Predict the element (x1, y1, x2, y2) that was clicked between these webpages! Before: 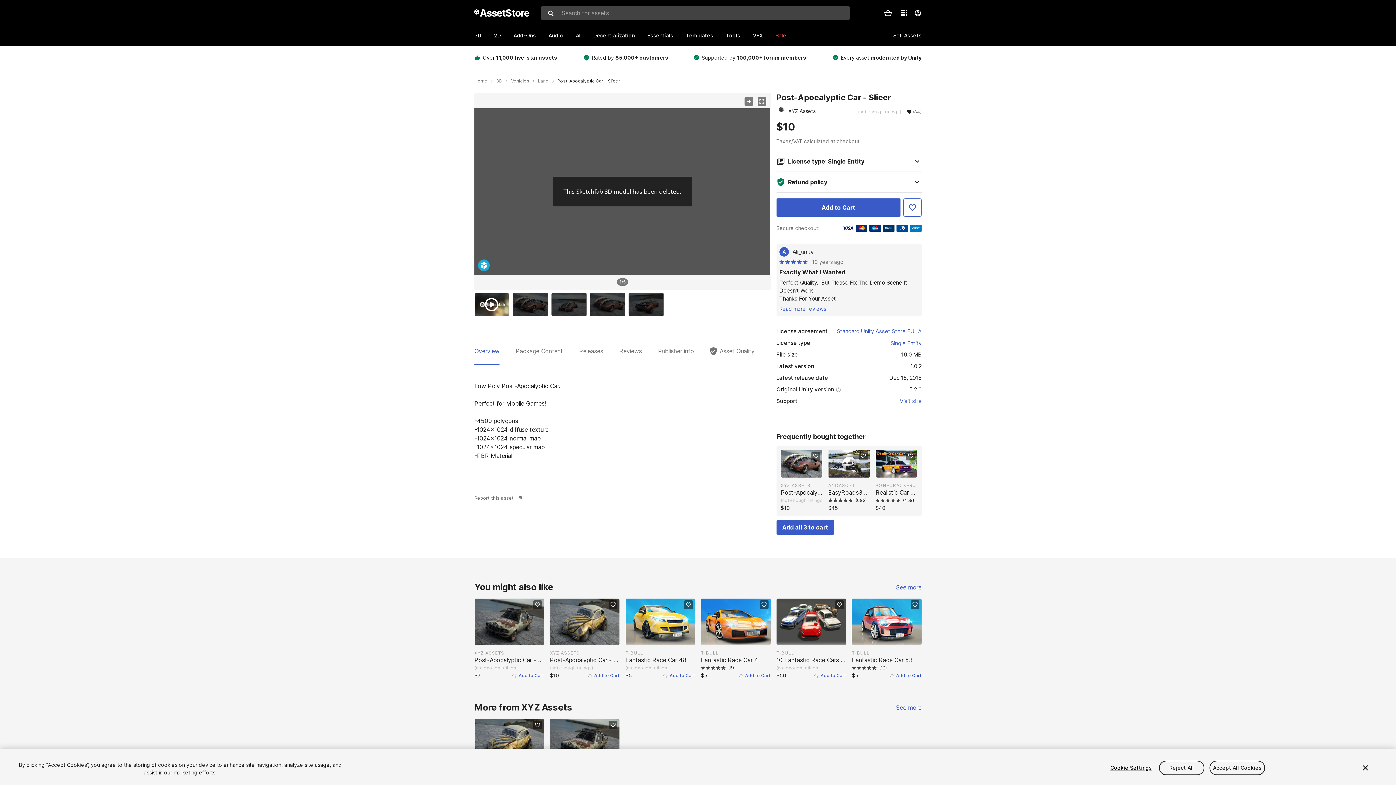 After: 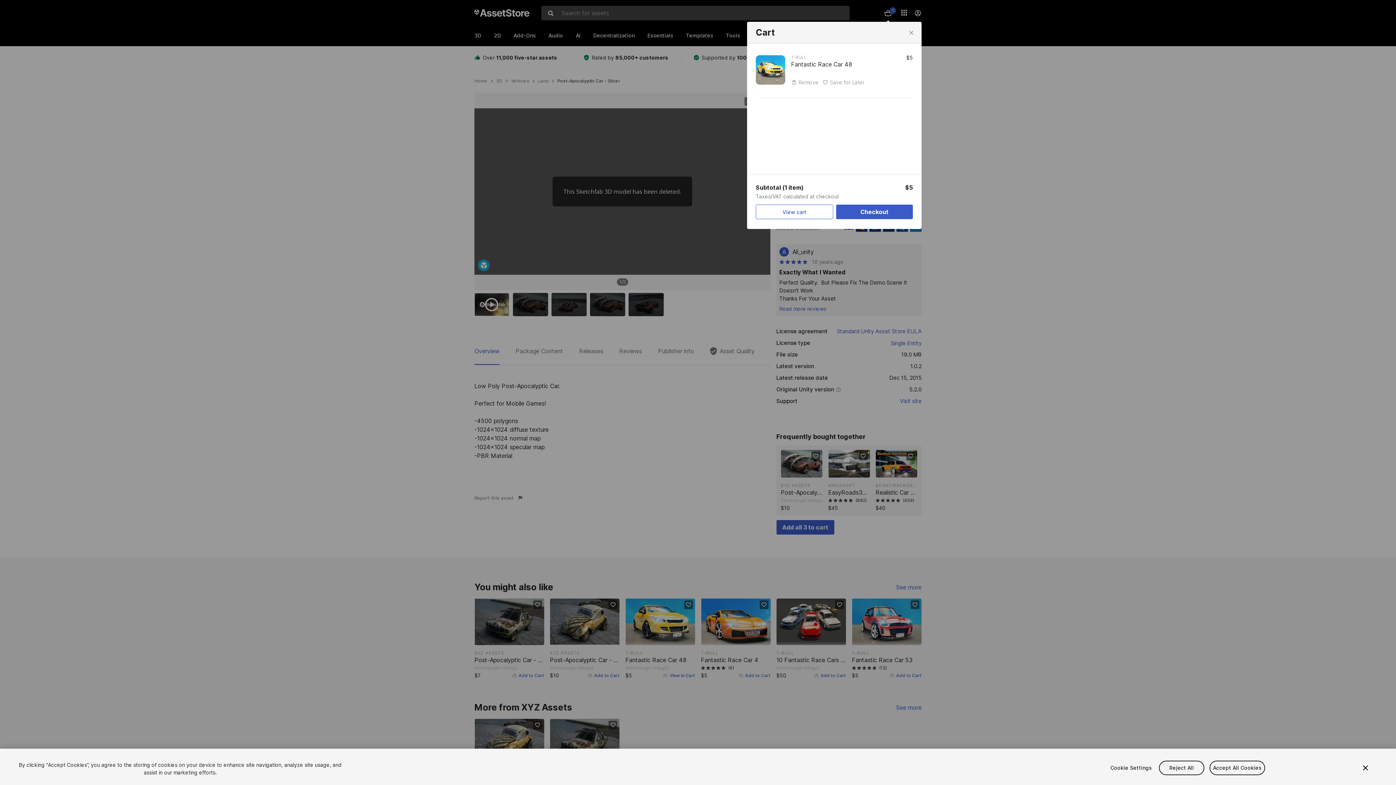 Action: label: Add to Cart bbox: (663, 638, 695, 646)